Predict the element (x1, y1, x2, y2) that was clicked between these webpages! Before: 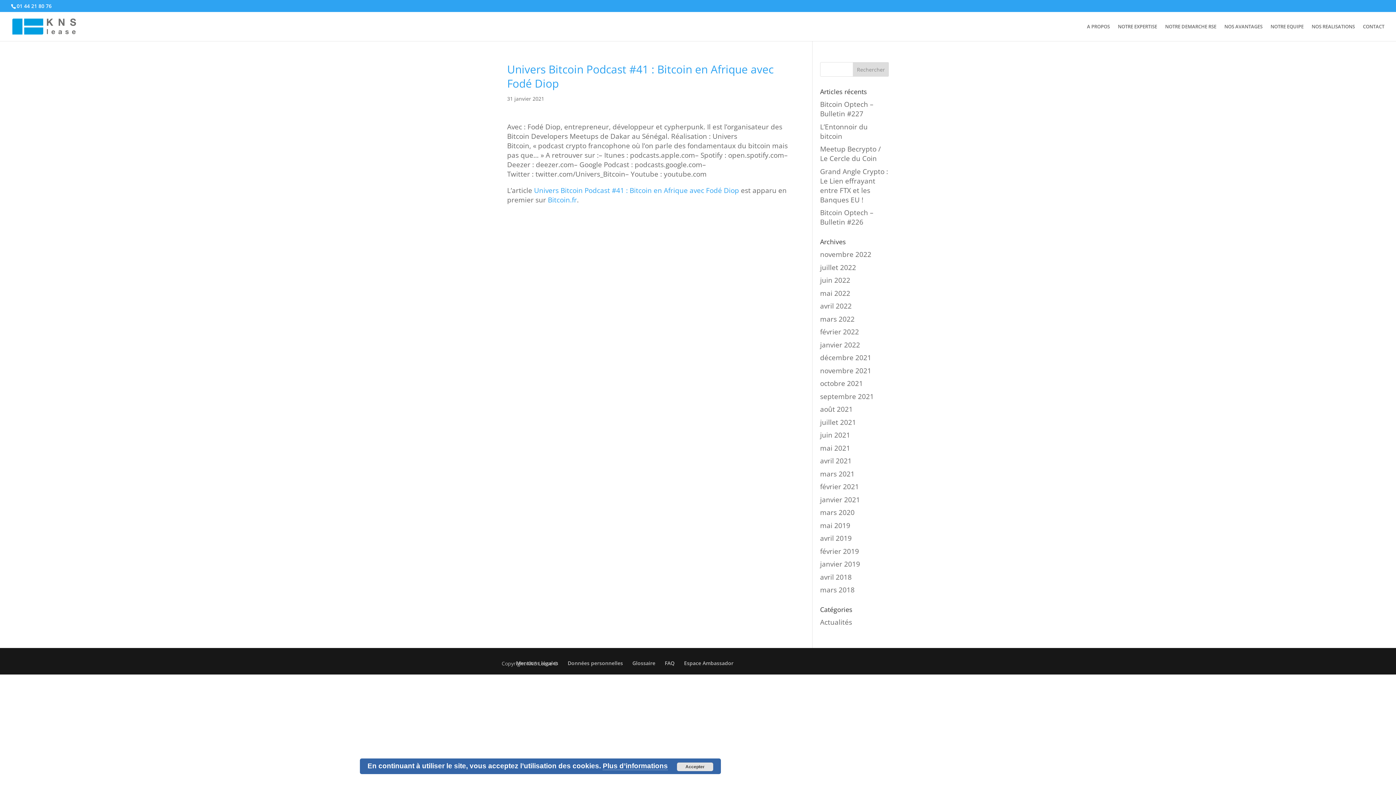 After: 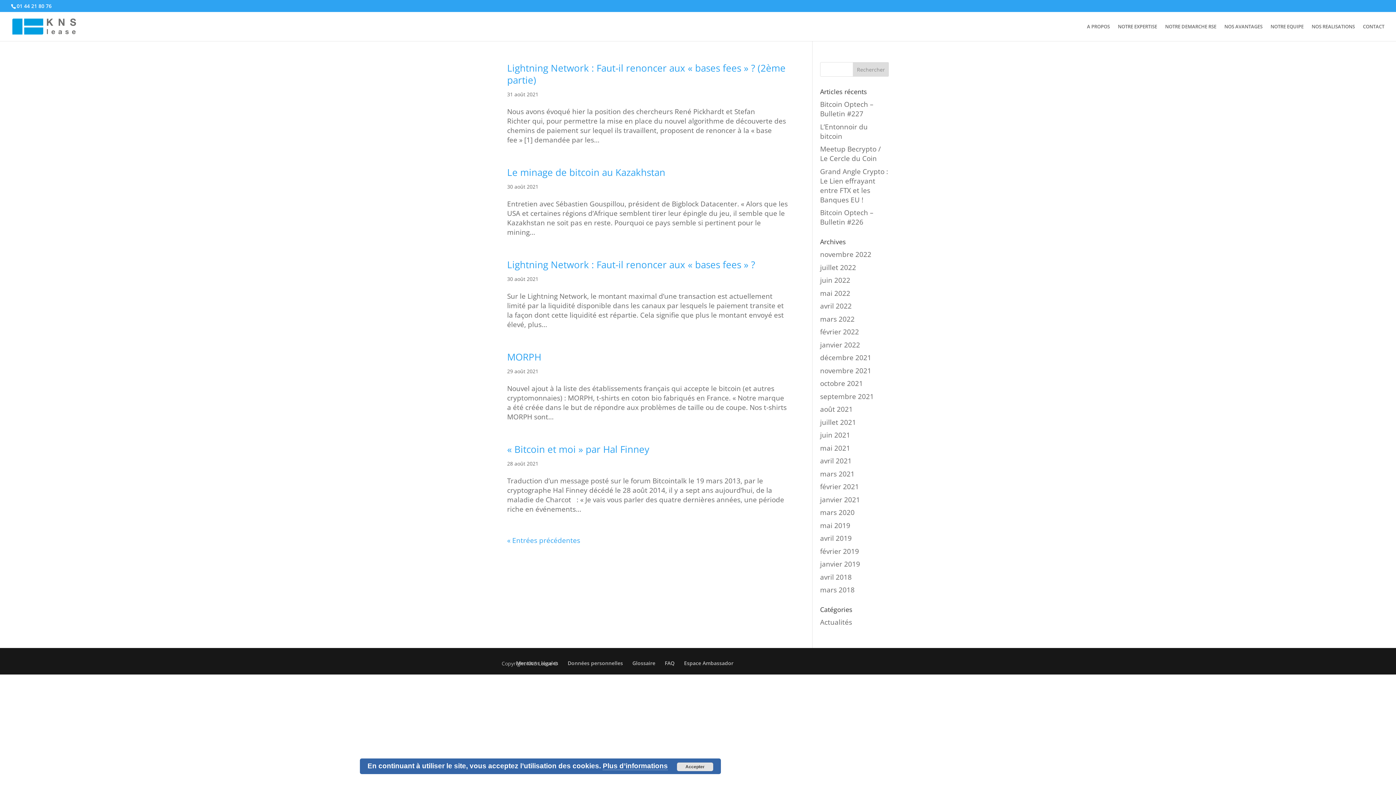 Action: bbox: (820, 404, 853, 414) label: août 2021